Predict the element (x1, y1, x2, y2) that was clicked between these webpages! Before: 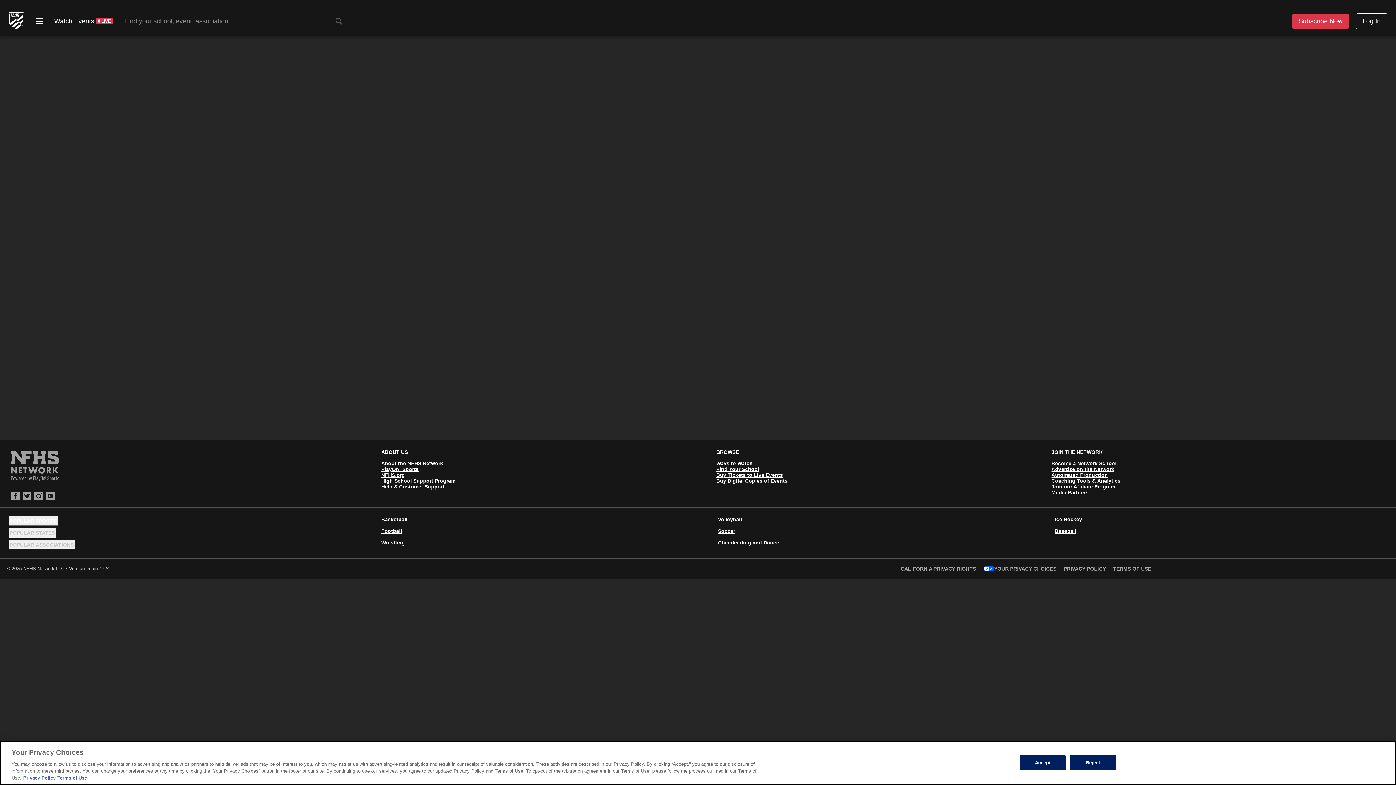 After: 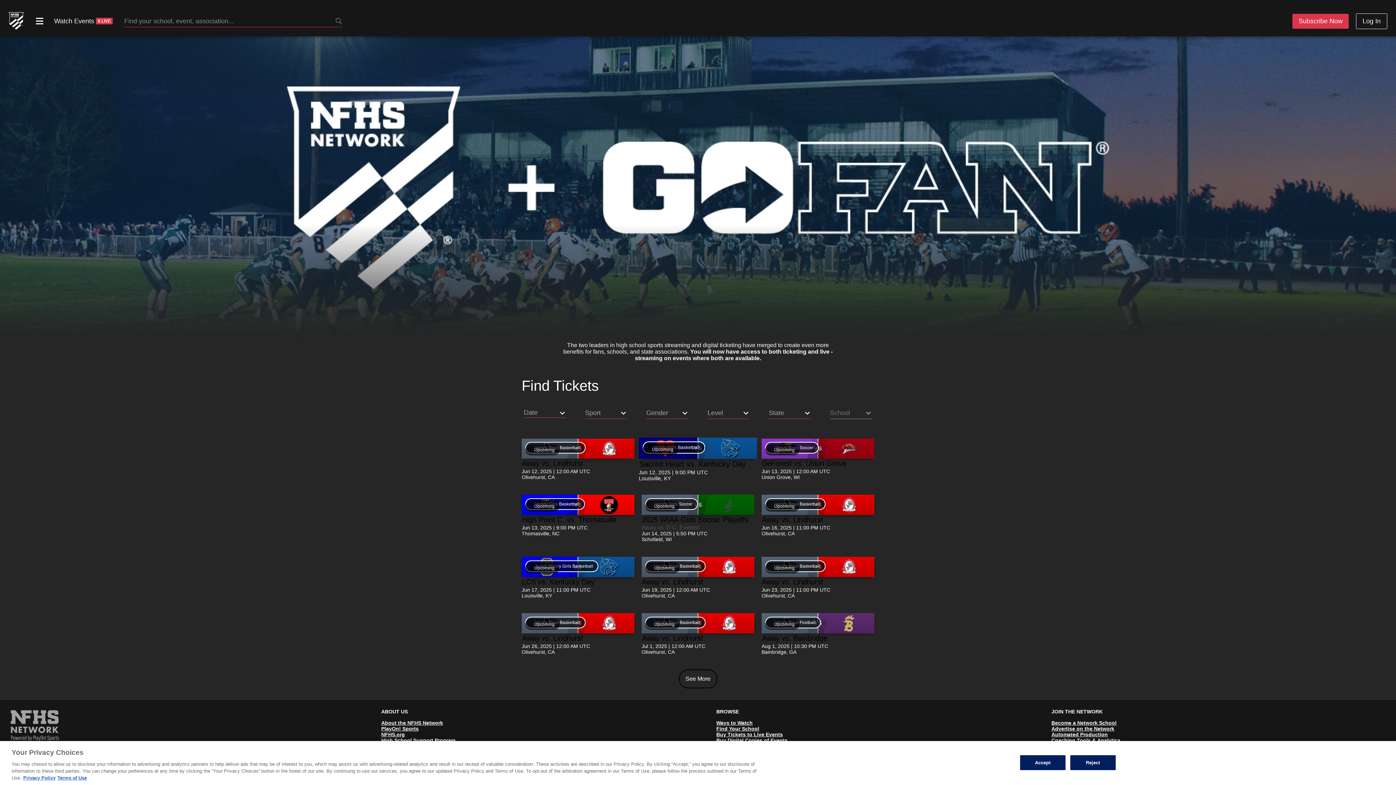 Action: label: Buy Tickets to Live Events bbox: (716, 569, 783, 574)